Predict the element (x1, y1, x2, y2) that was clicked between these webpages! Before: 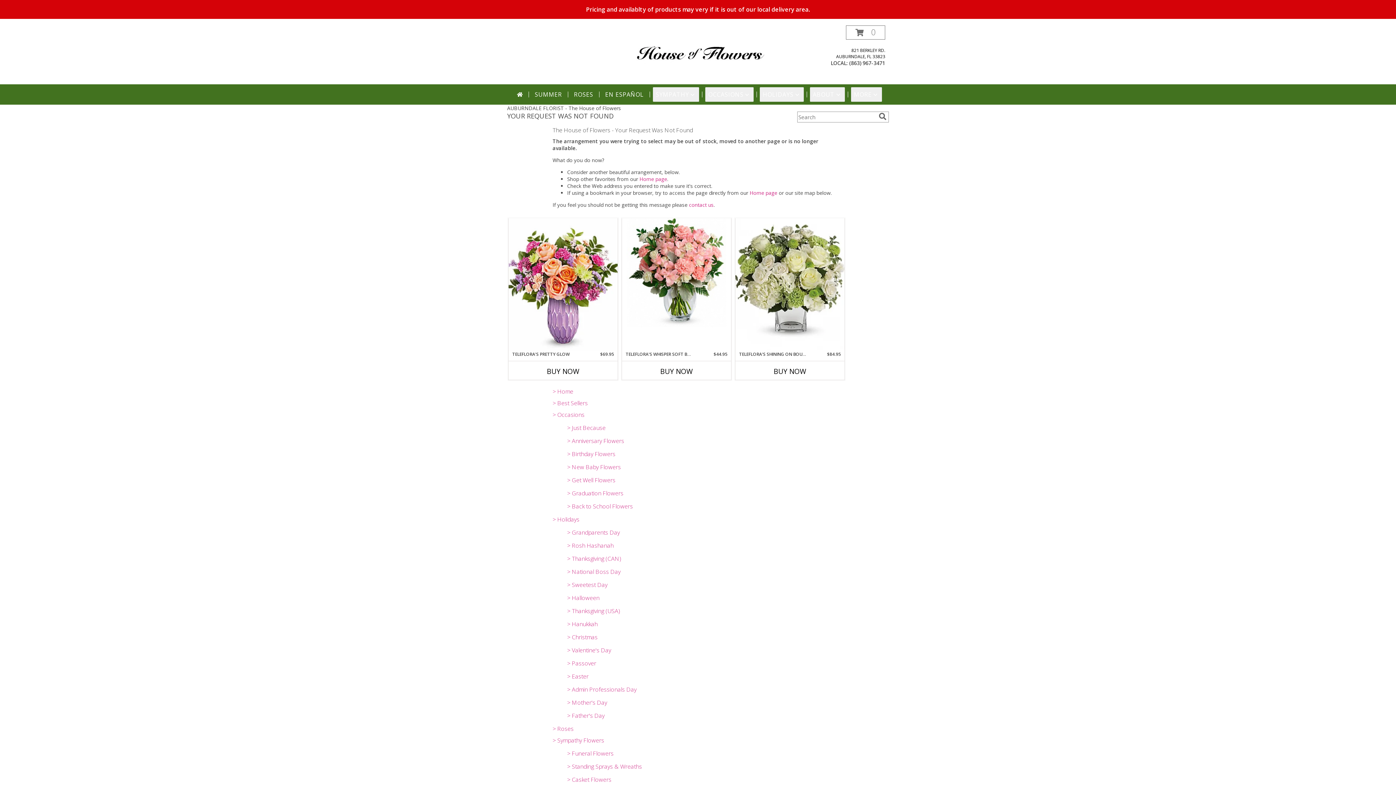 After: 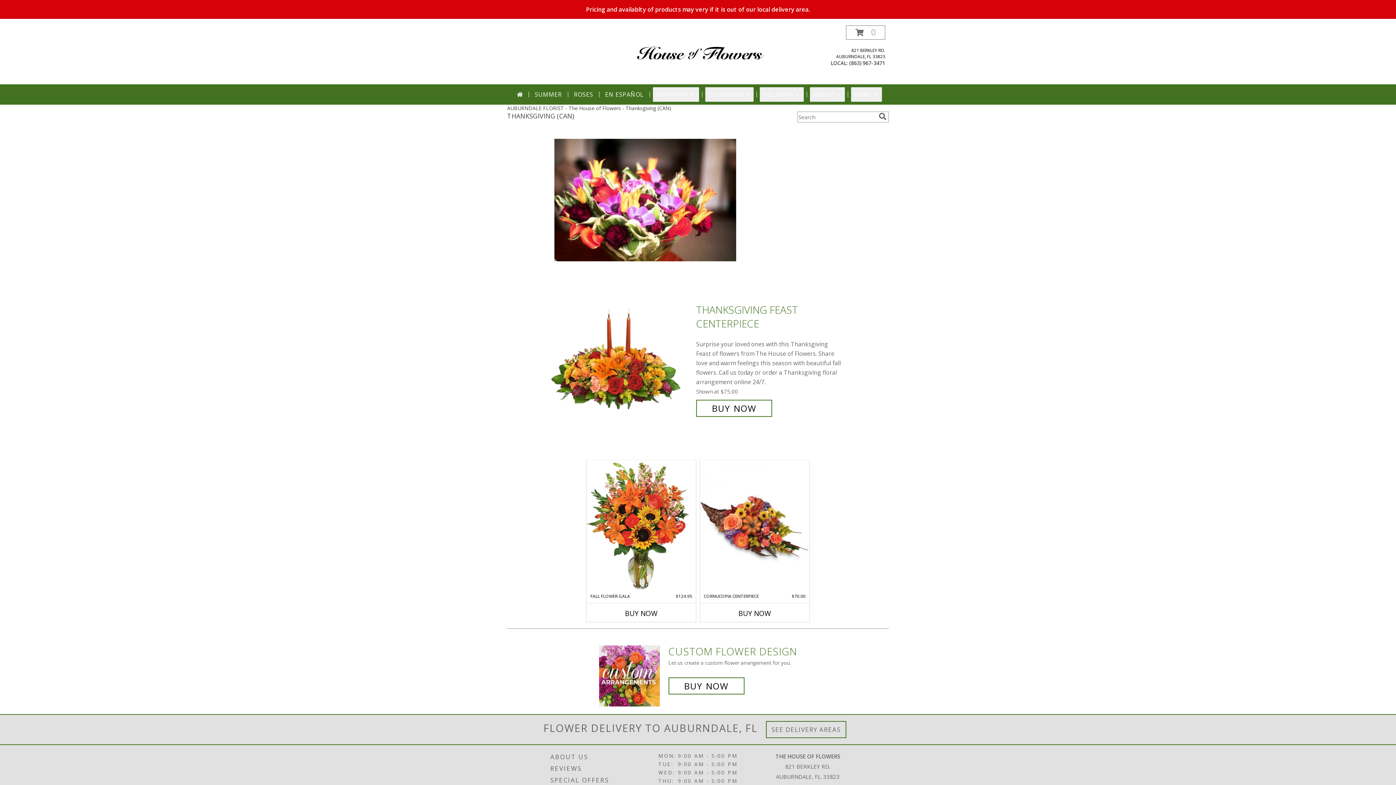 Action: bbox: (567, 554, 621, 562) label: > Thanksgiving (CAN)